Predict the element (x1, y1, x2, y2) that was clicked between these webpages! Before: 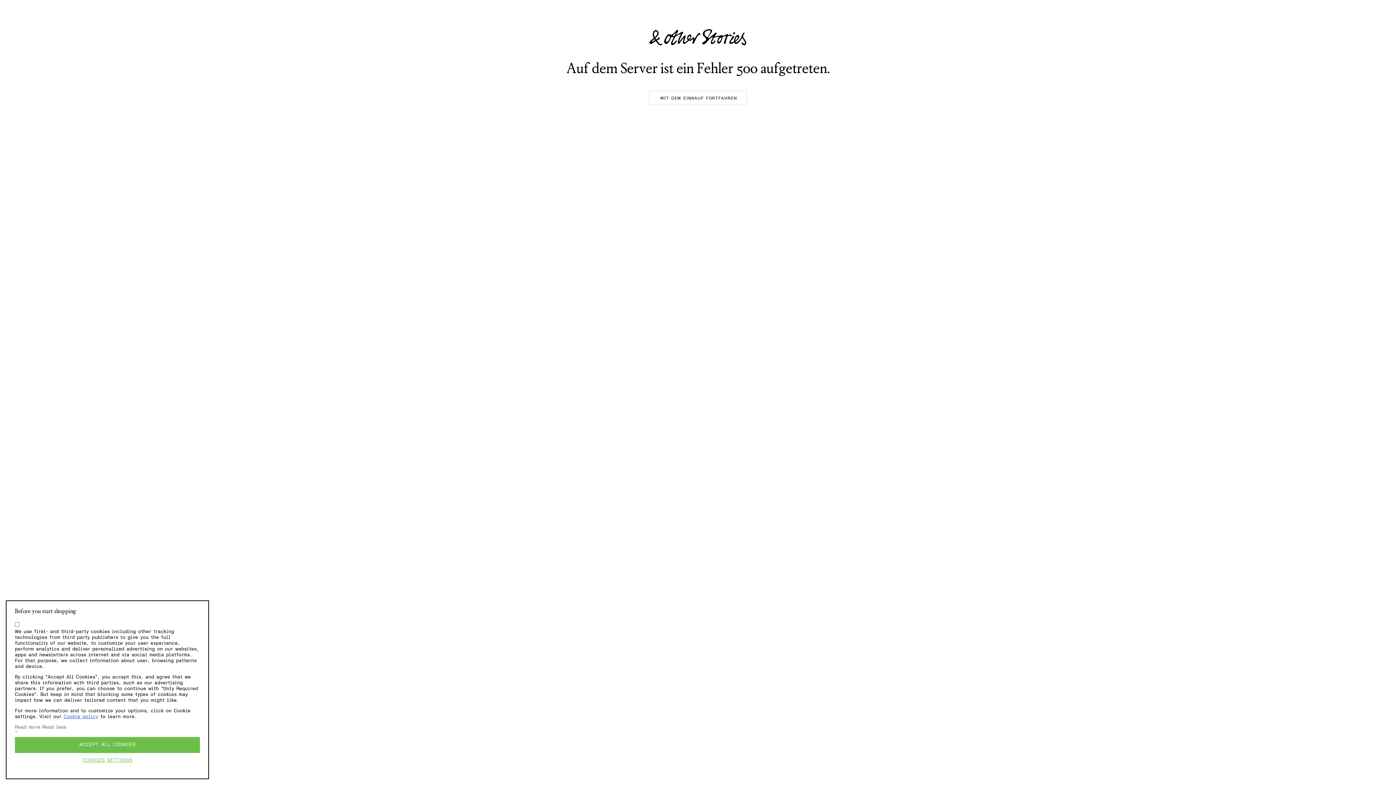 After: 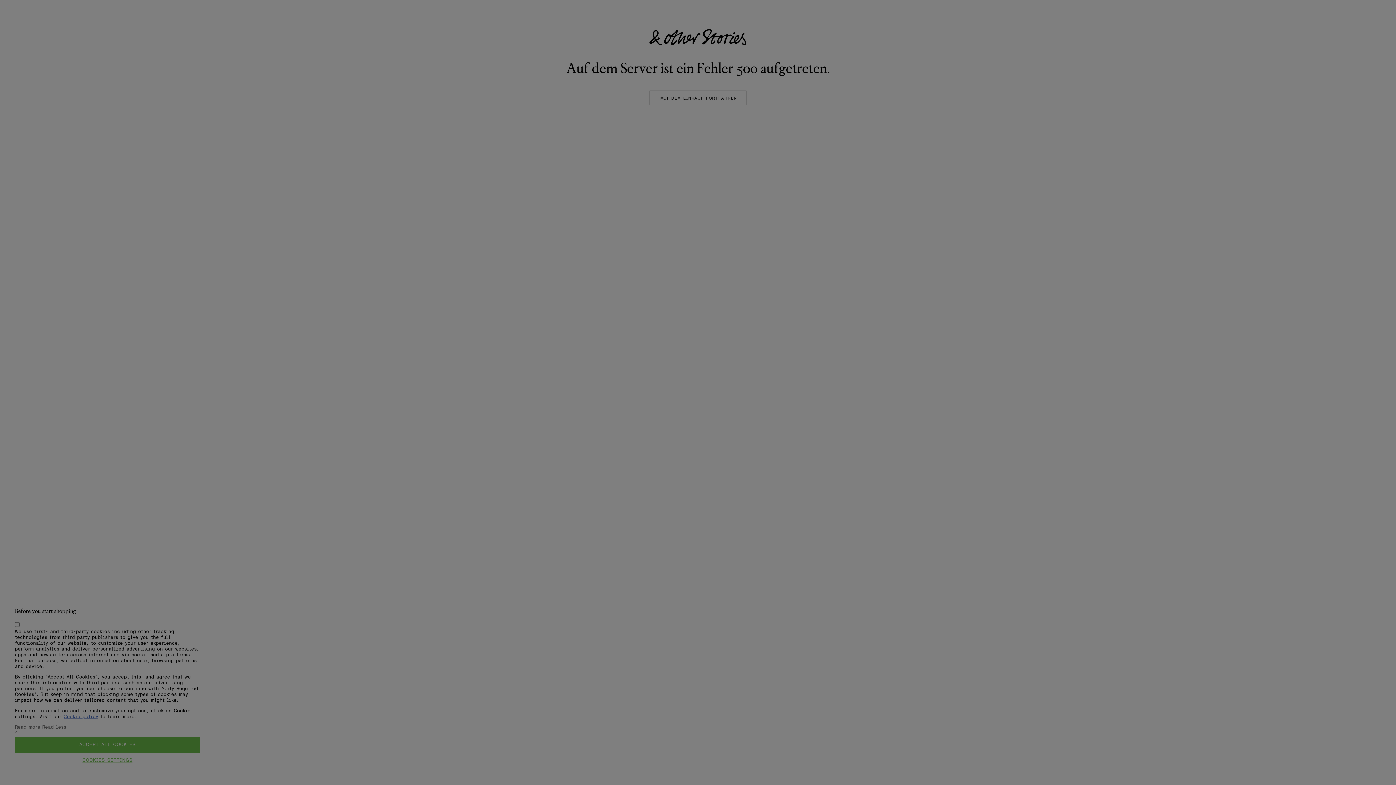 Action: label: COOKIES SETTINGS bbox: (14, 753, 200, 768)